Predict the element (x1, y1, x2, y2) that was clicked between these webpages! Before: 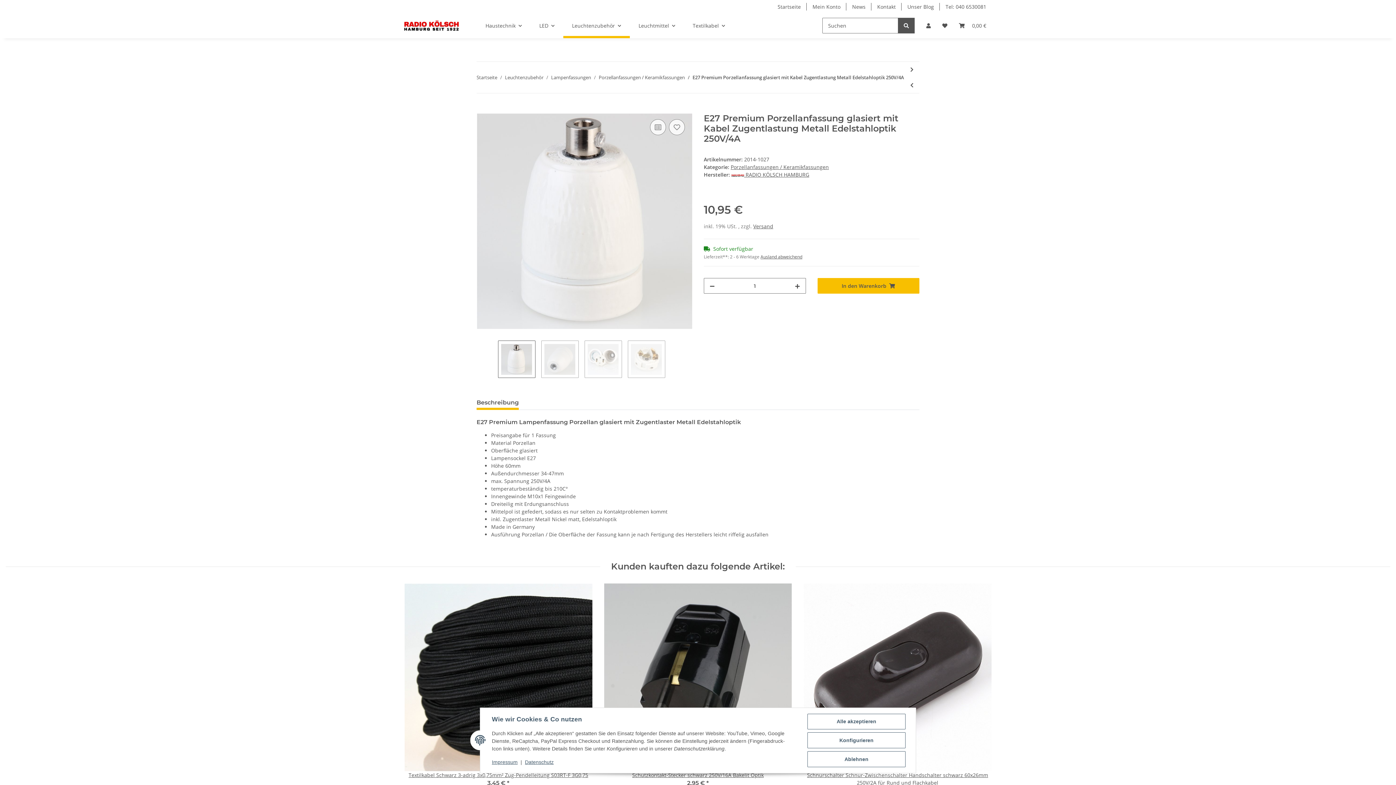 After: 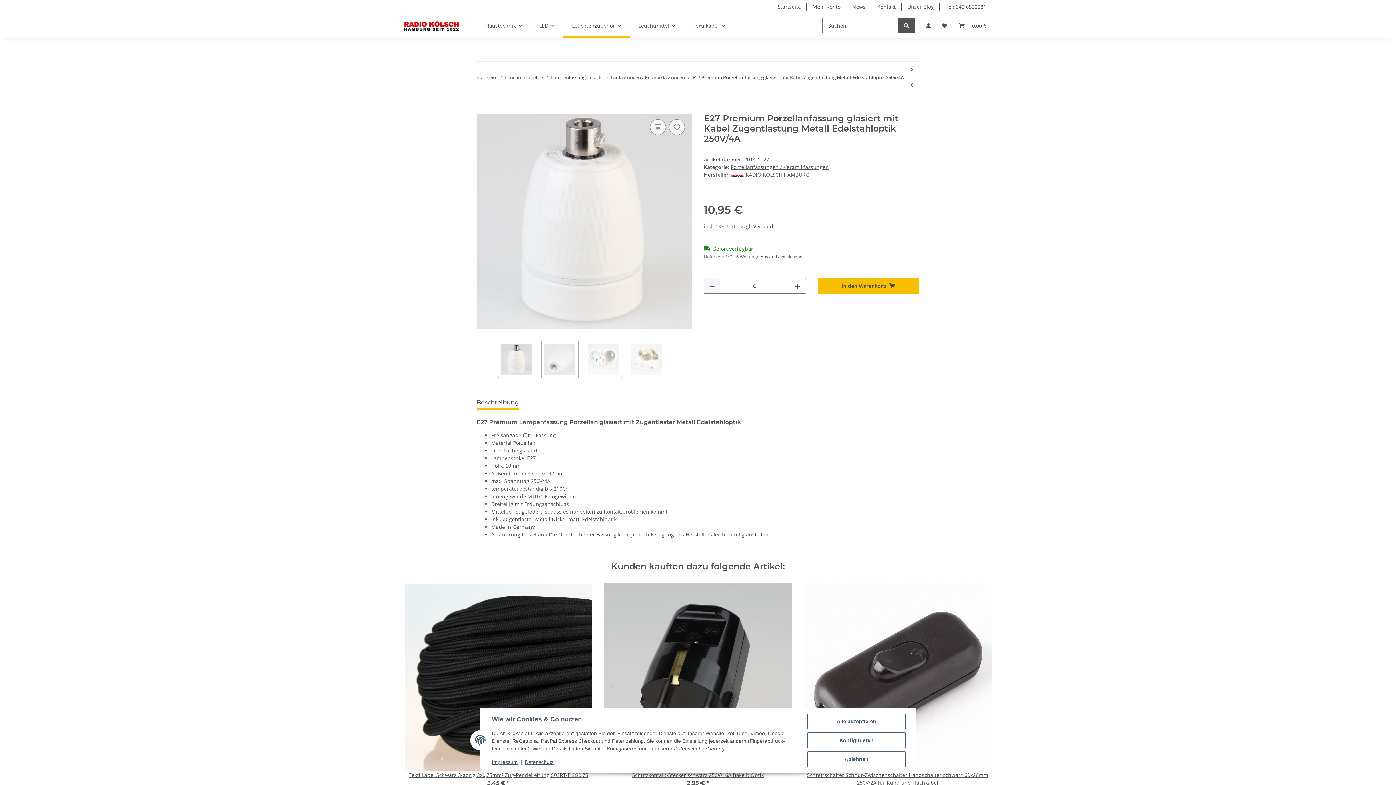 Action: bbox: (704, 278, 720, 293) label: Menge verringern